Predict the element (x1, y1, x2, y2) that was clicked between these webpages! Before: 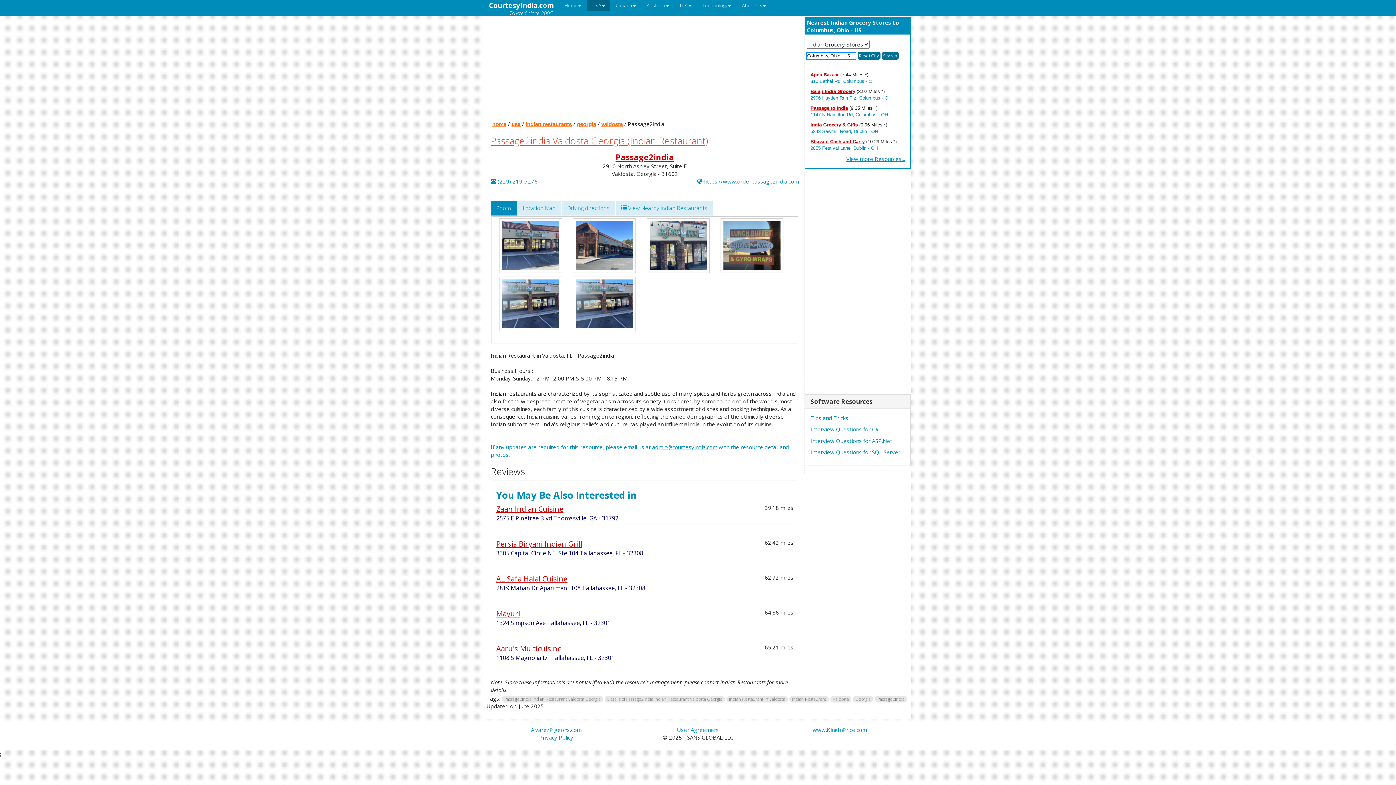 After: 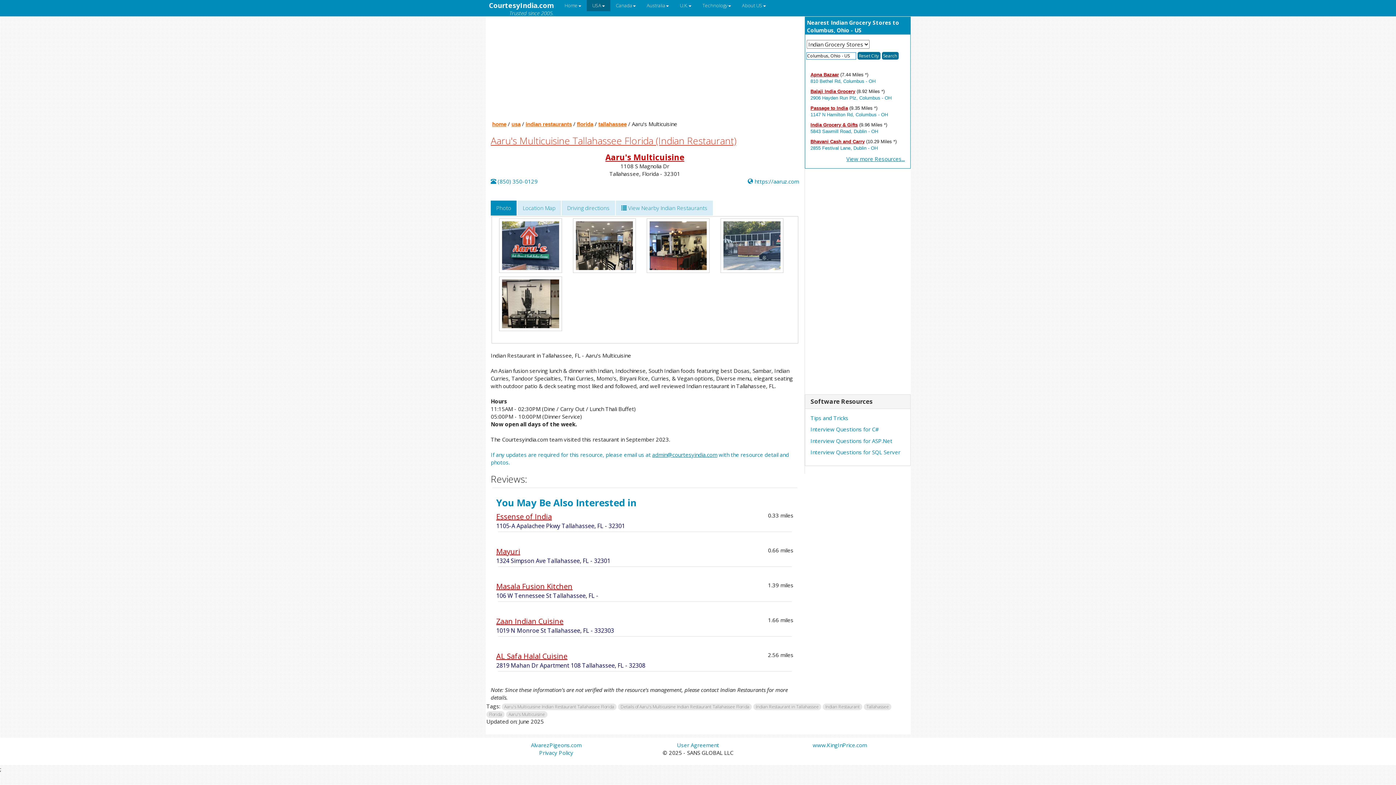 Action: label: Aaru's Multicuisine bbox: (496, 643, 561, 653)